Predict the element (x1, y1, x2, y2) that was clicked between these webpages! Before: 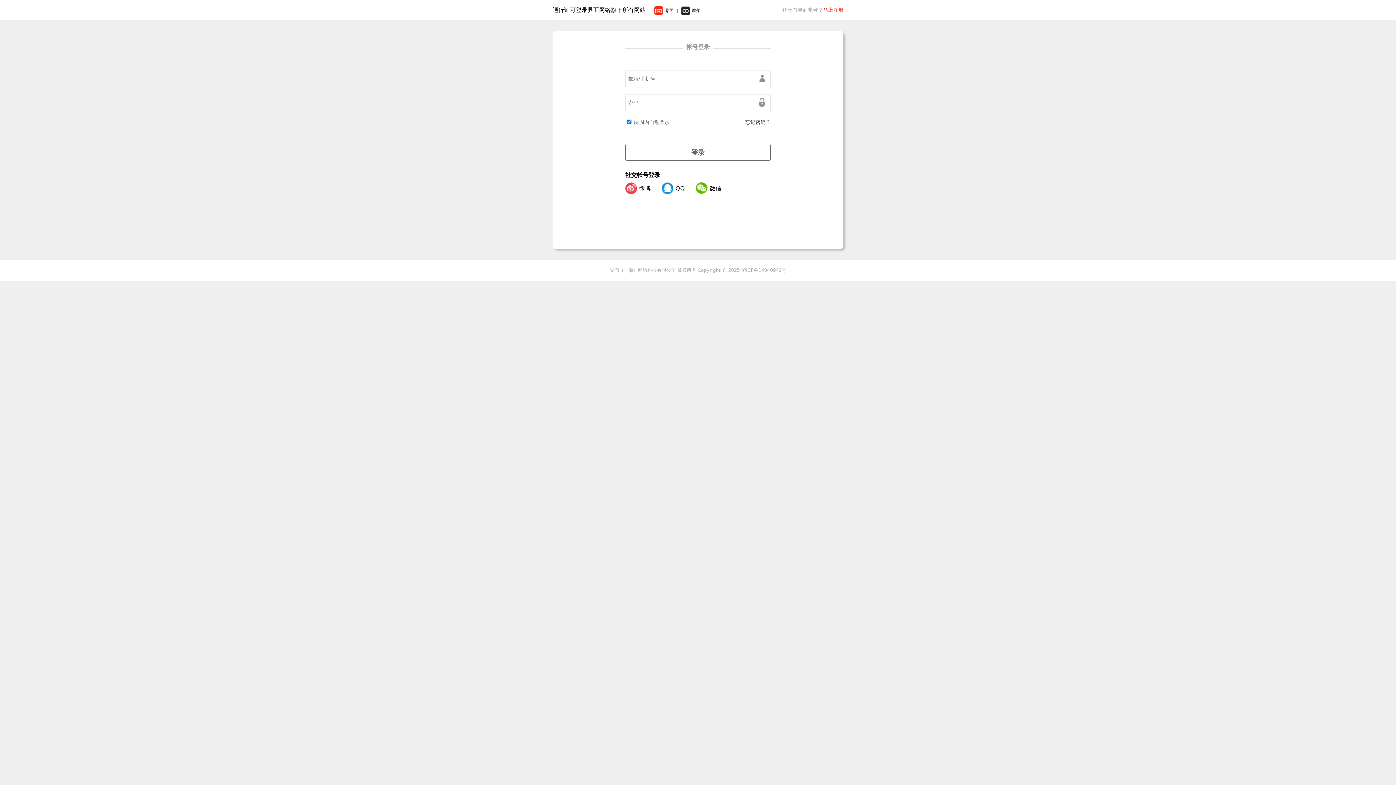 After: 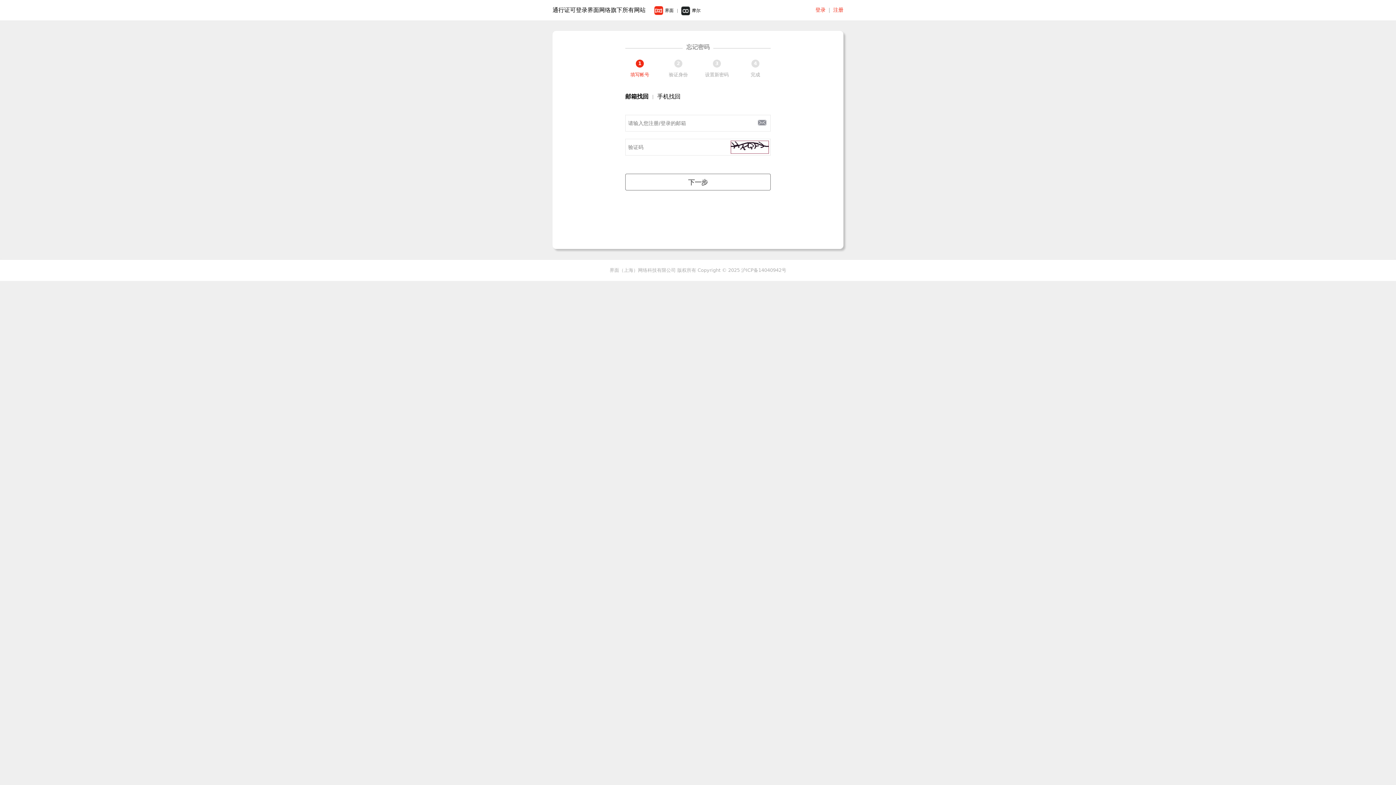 Action: bbox: (745, 119, 770, 125) label: 忘记密码？